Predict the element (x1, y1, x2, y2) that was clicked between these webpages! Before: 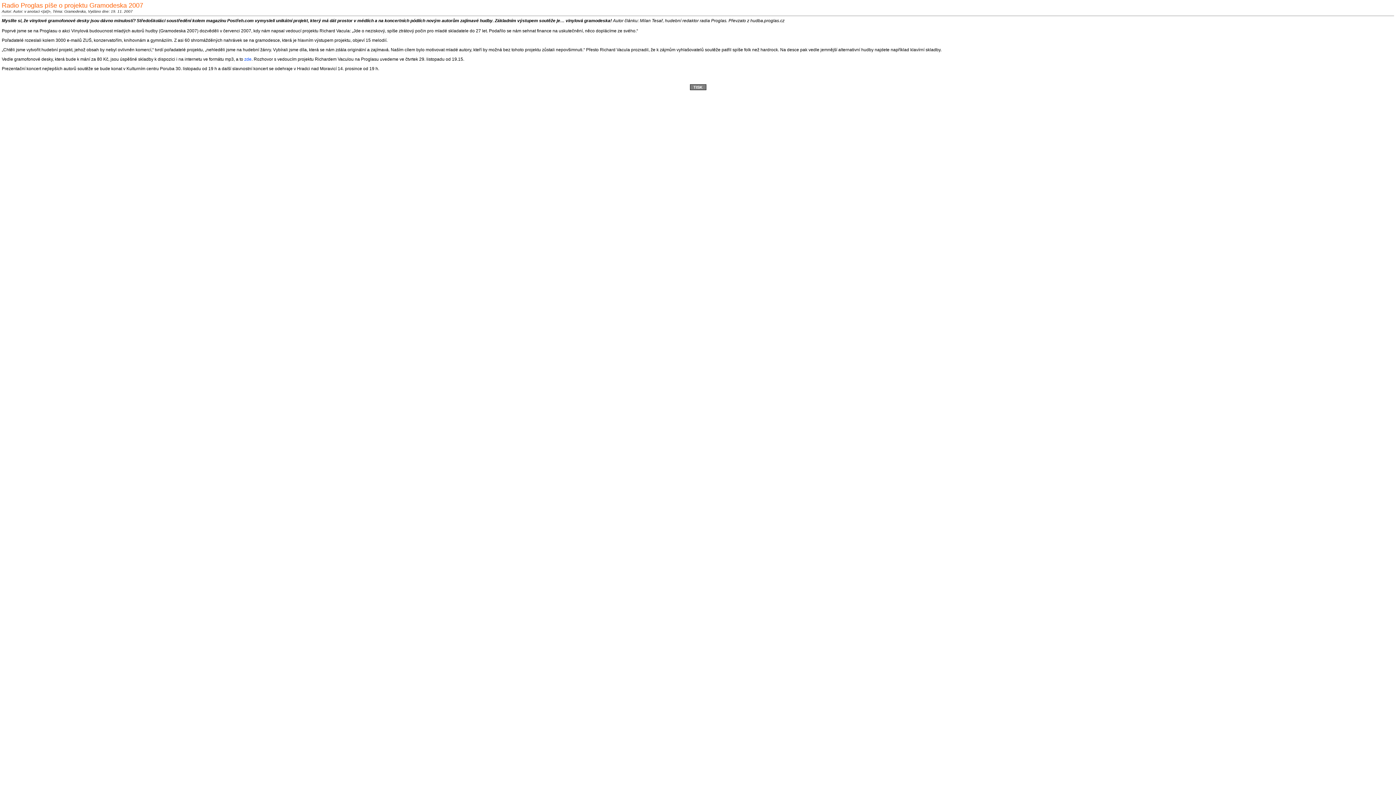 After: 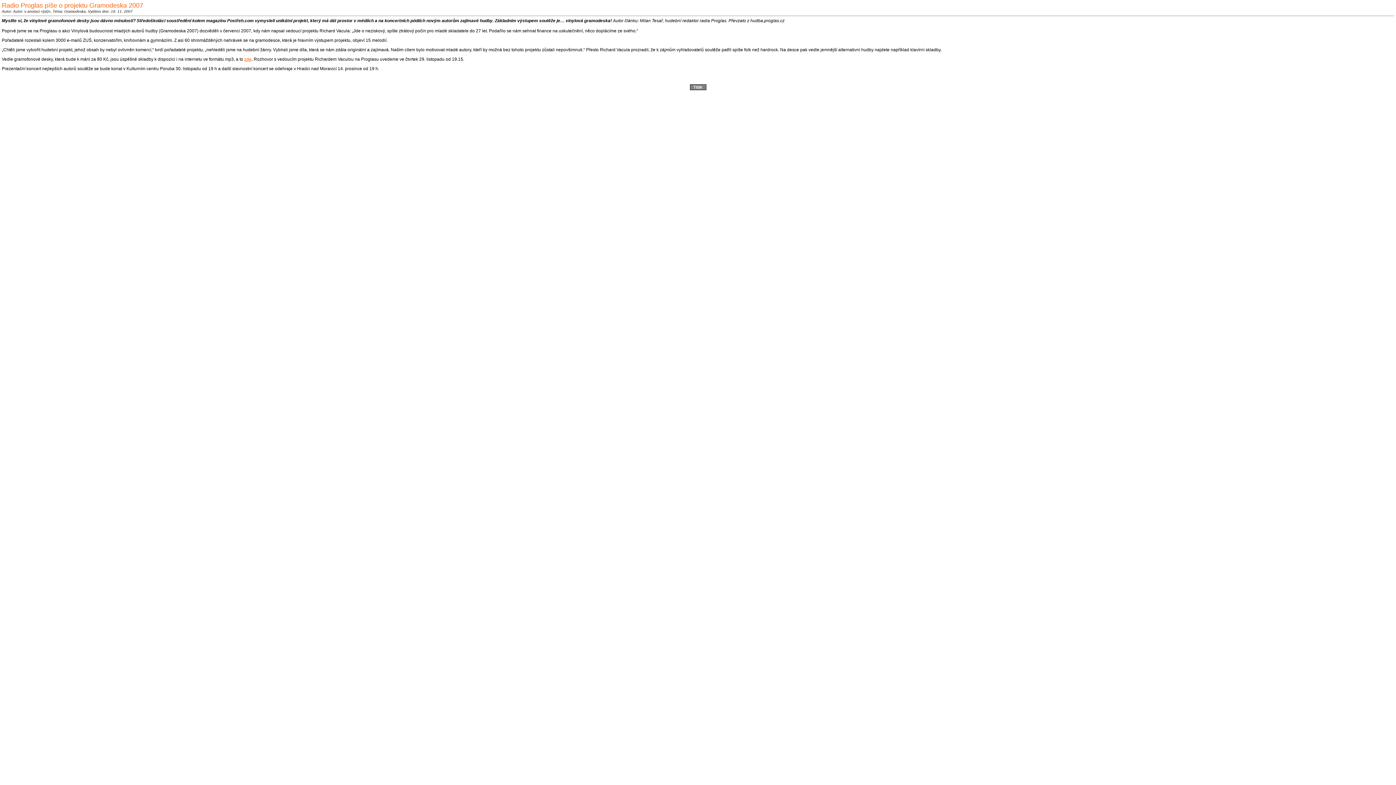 Action: label: zde bbox: (244, 56, 251, 61)